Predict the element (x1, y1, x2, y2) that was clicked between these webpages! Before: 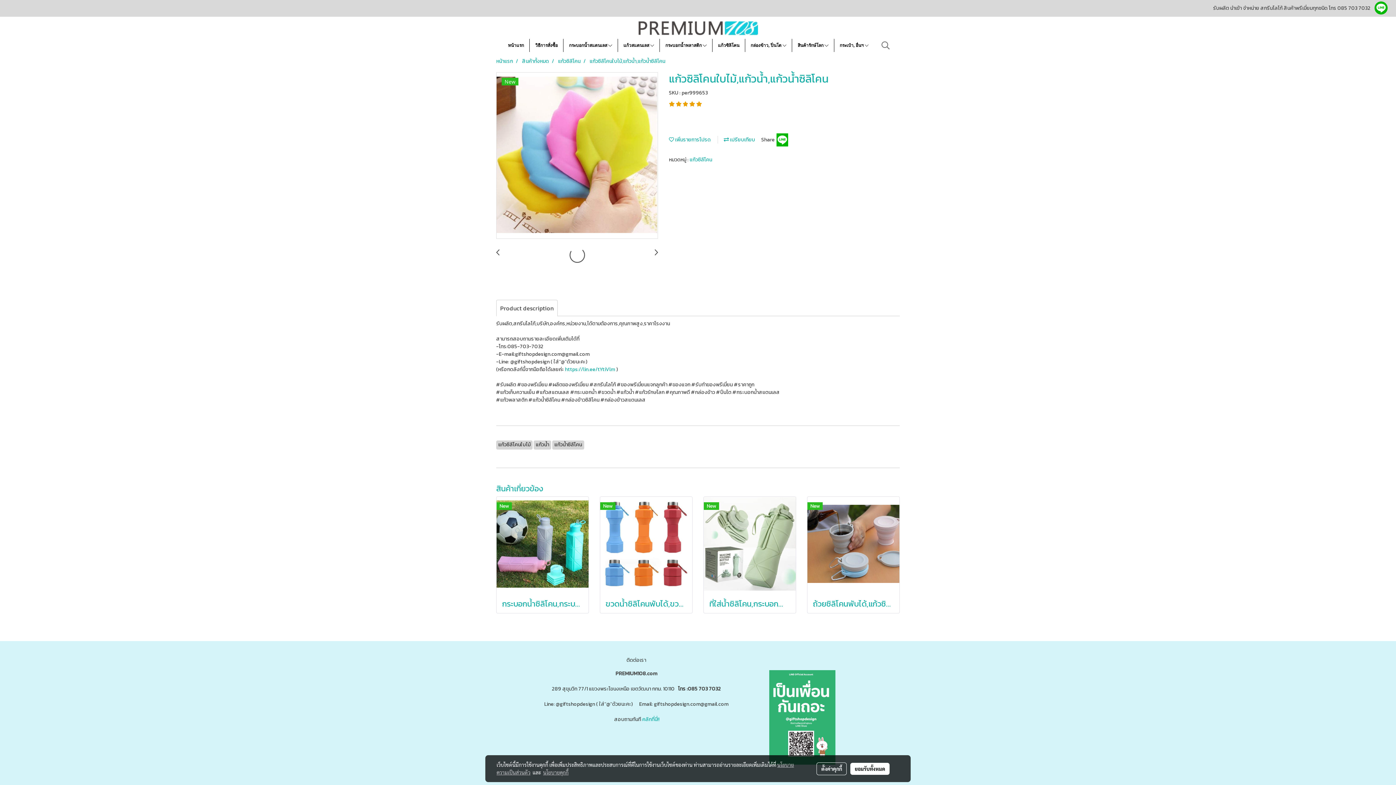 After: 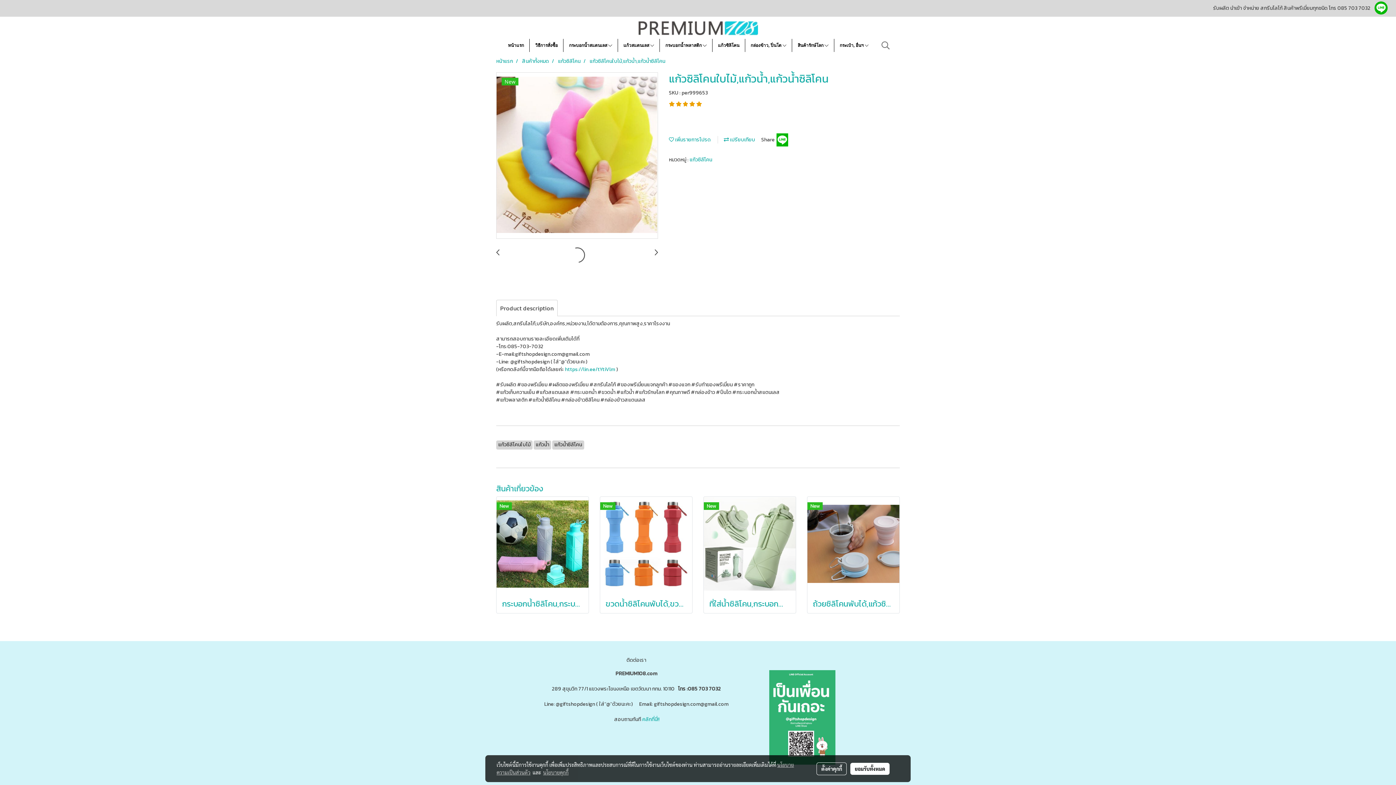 Action: bbox: (496, 248, 499, 256)